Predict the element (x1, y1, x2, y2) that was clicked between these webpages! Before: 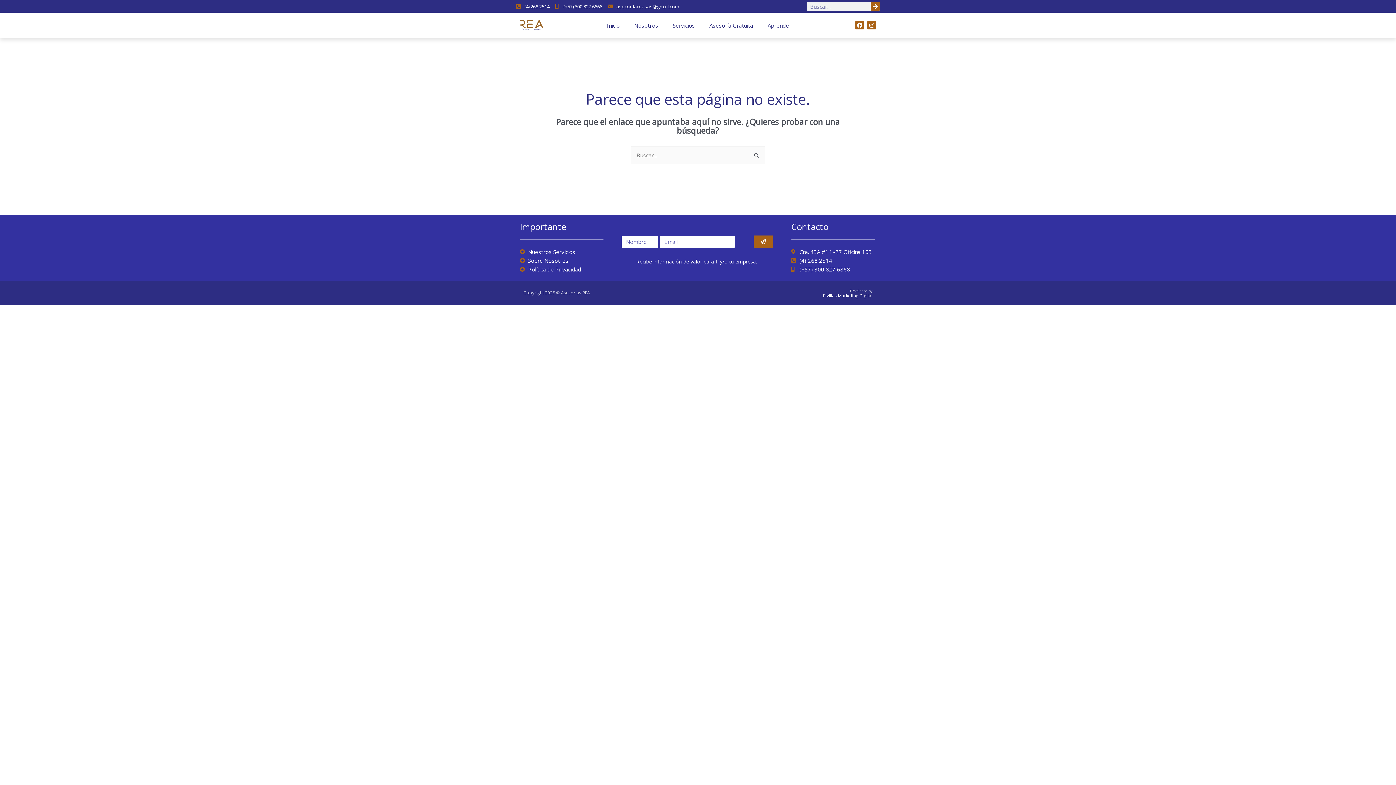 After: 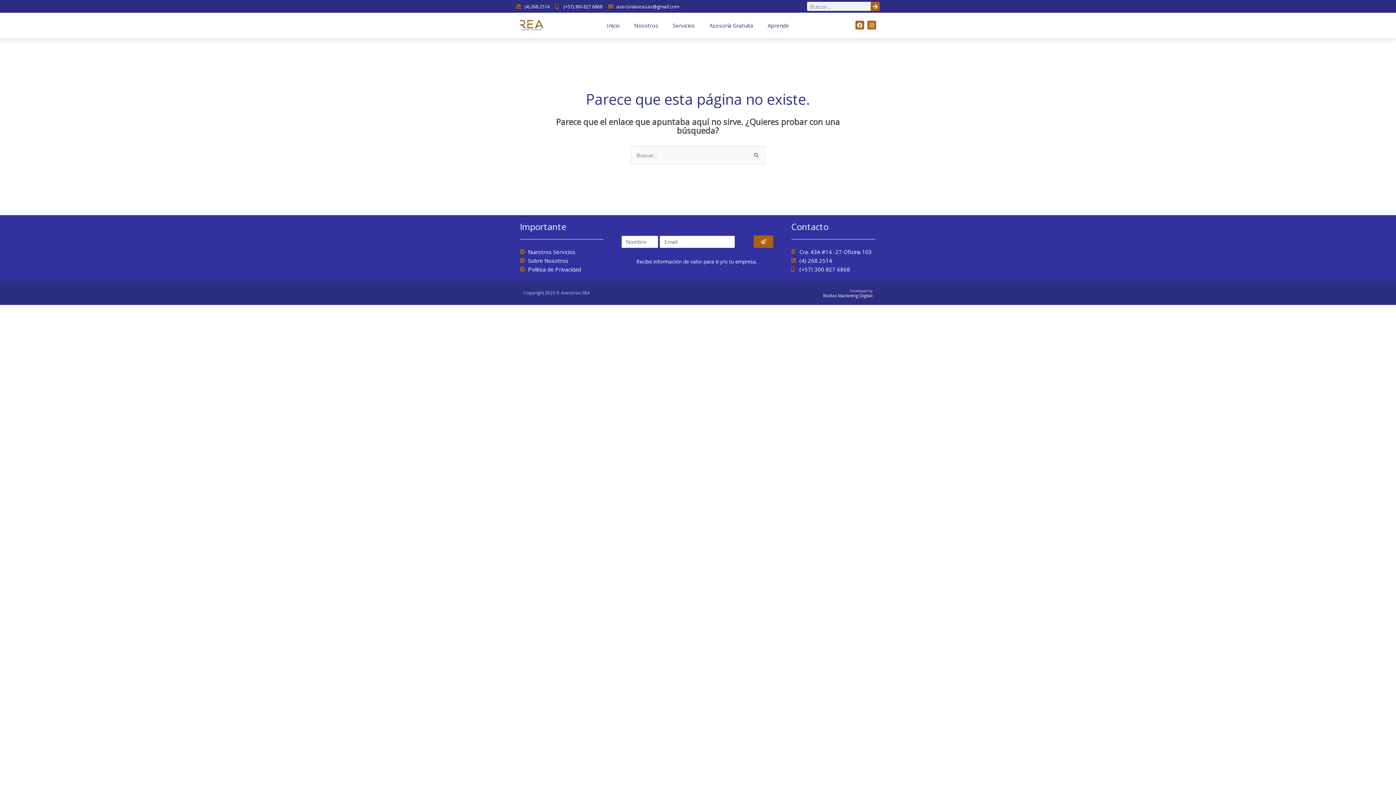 Action: bbox: (608, 2, 679, 10) label: asecontareasas@gmail.com